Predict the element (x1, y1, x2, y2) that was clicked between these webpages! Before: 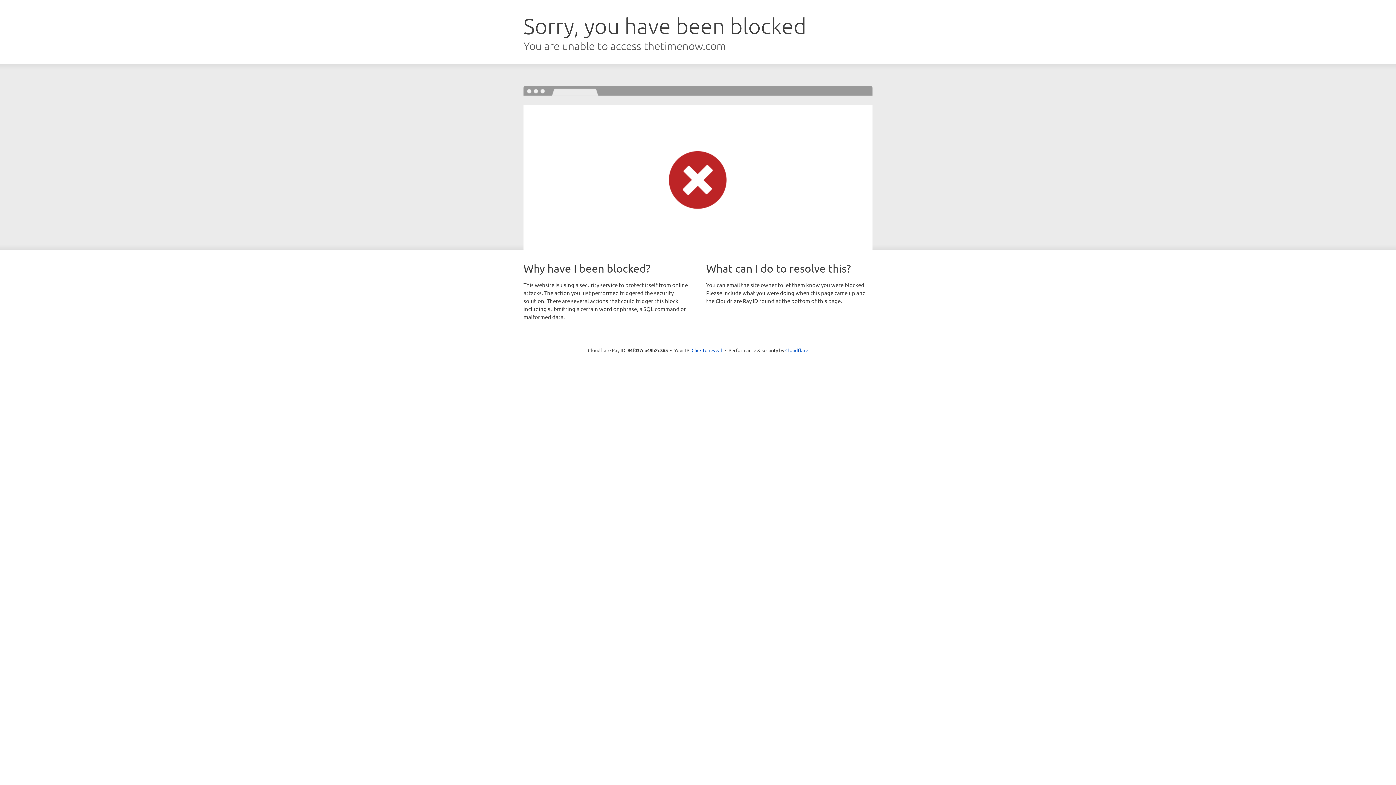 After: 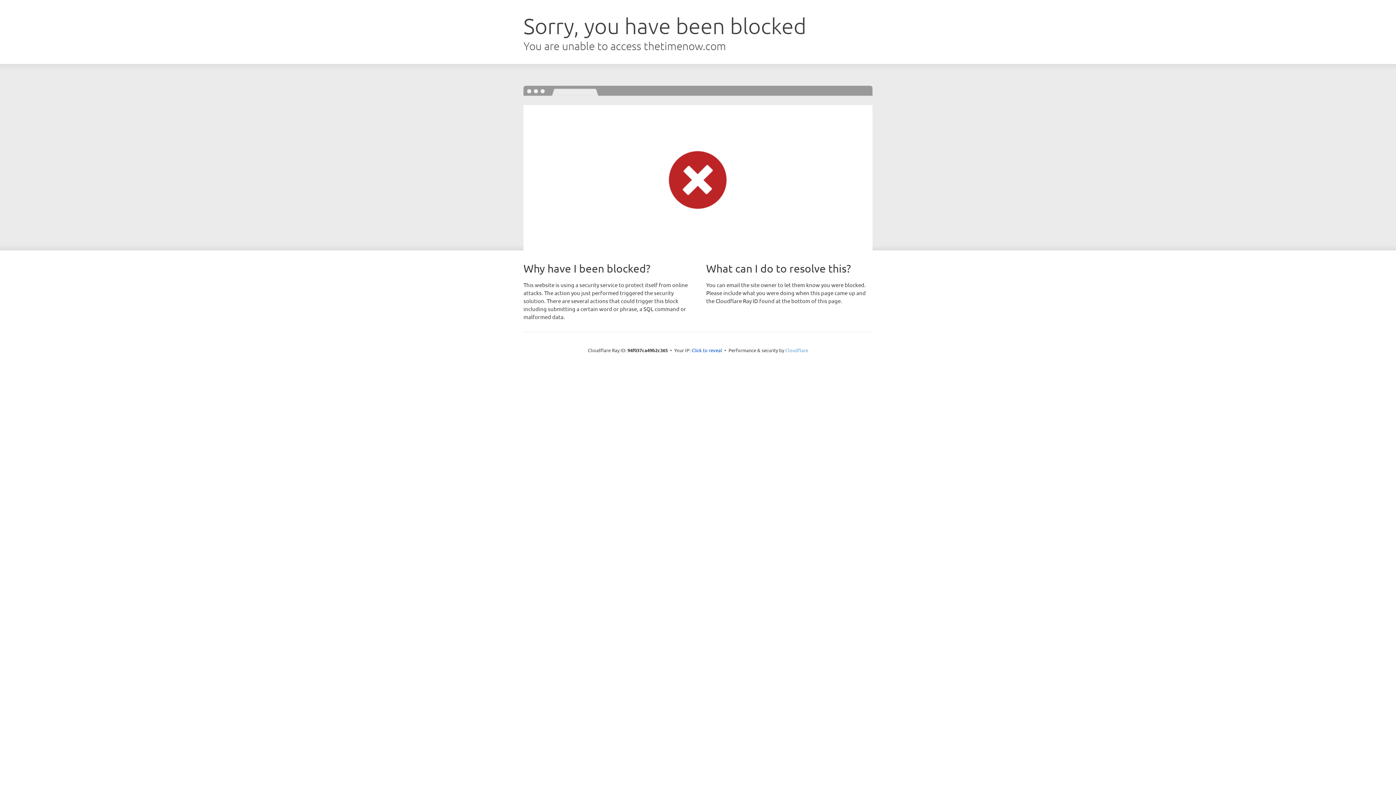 Action: label: Cloudflare bbox: (785, 347, 808, 353)